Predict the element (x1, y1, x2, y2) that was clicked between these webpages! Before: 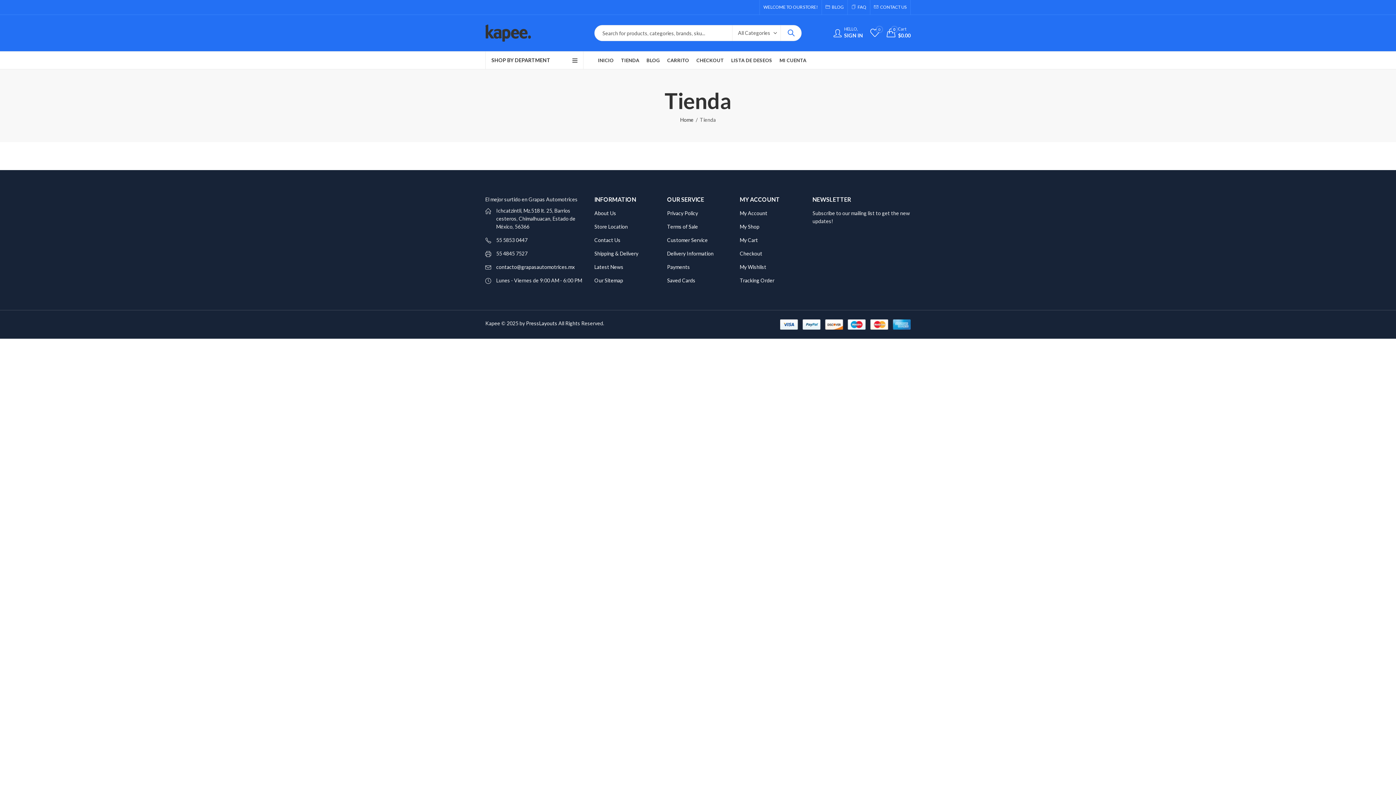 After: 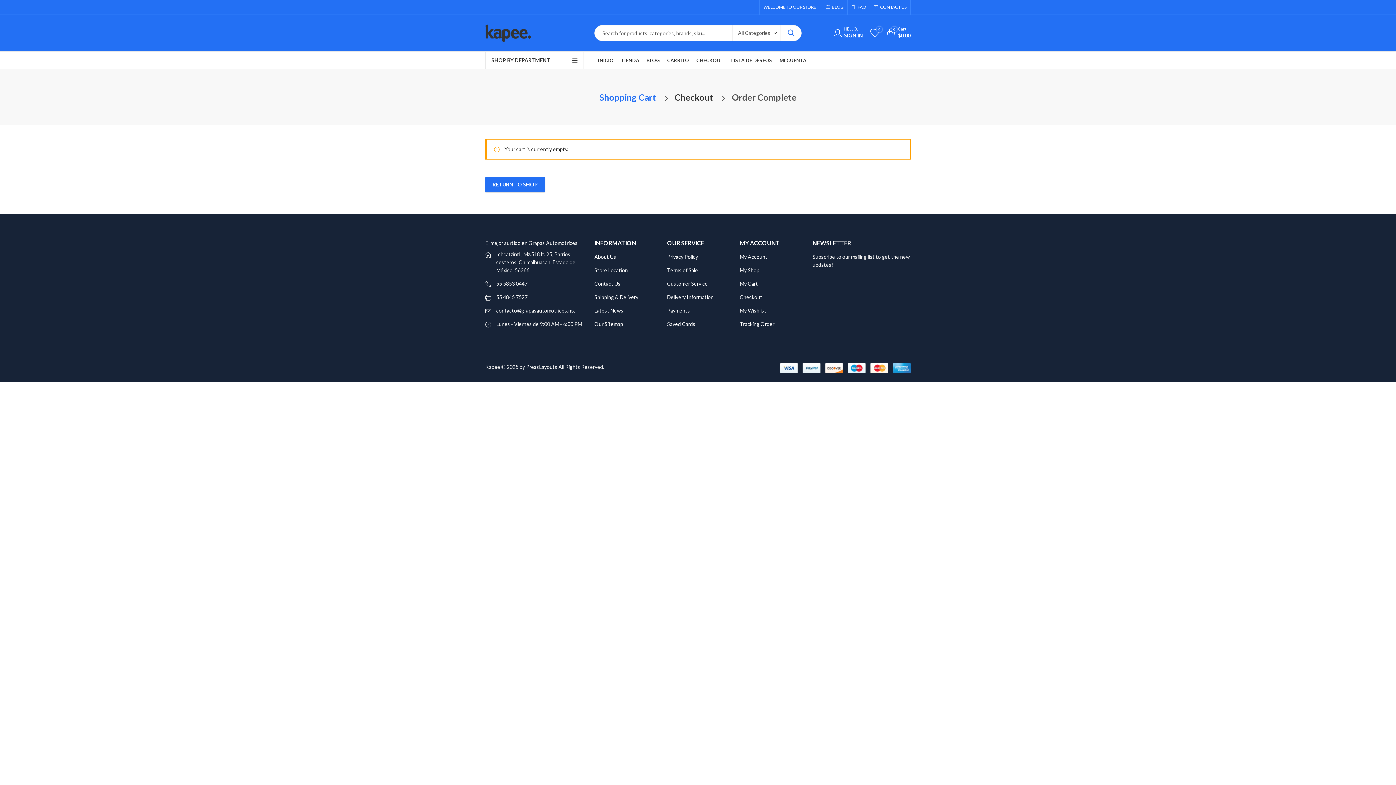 Action: label: CHECKOUT bbox: (692, 51, 727, 69)